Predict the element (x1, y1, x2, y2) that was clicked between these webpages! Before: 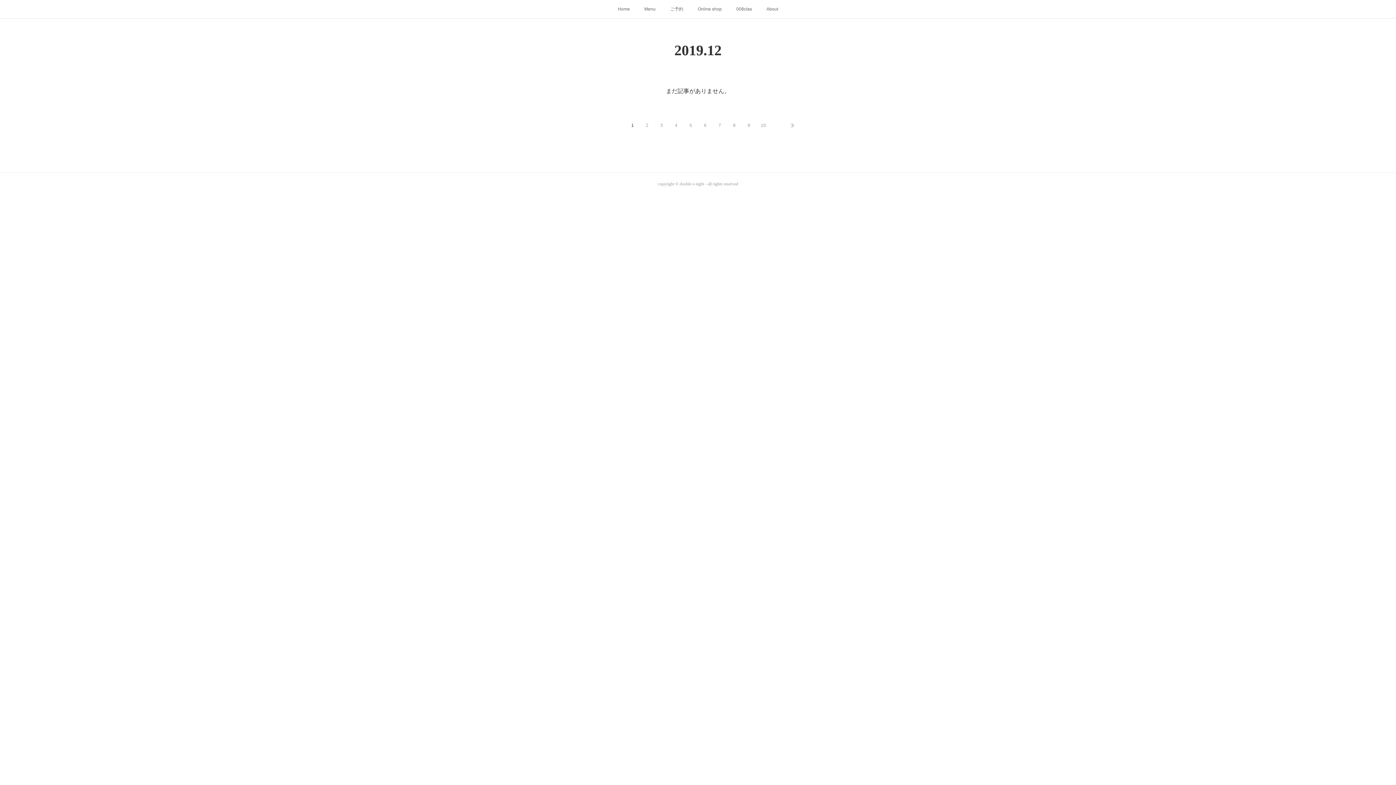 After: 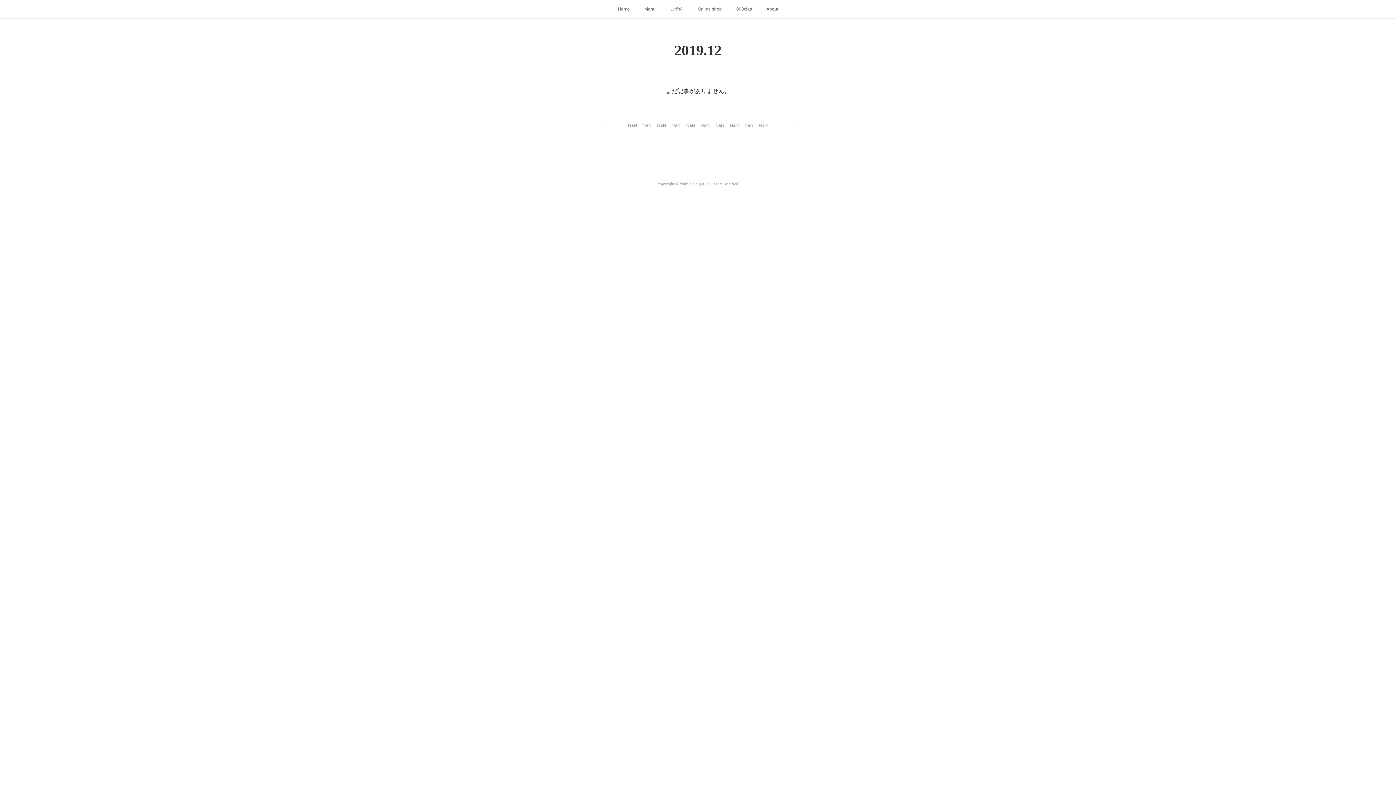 Action: label: 10 bbox: (756, 118, 770, 132)